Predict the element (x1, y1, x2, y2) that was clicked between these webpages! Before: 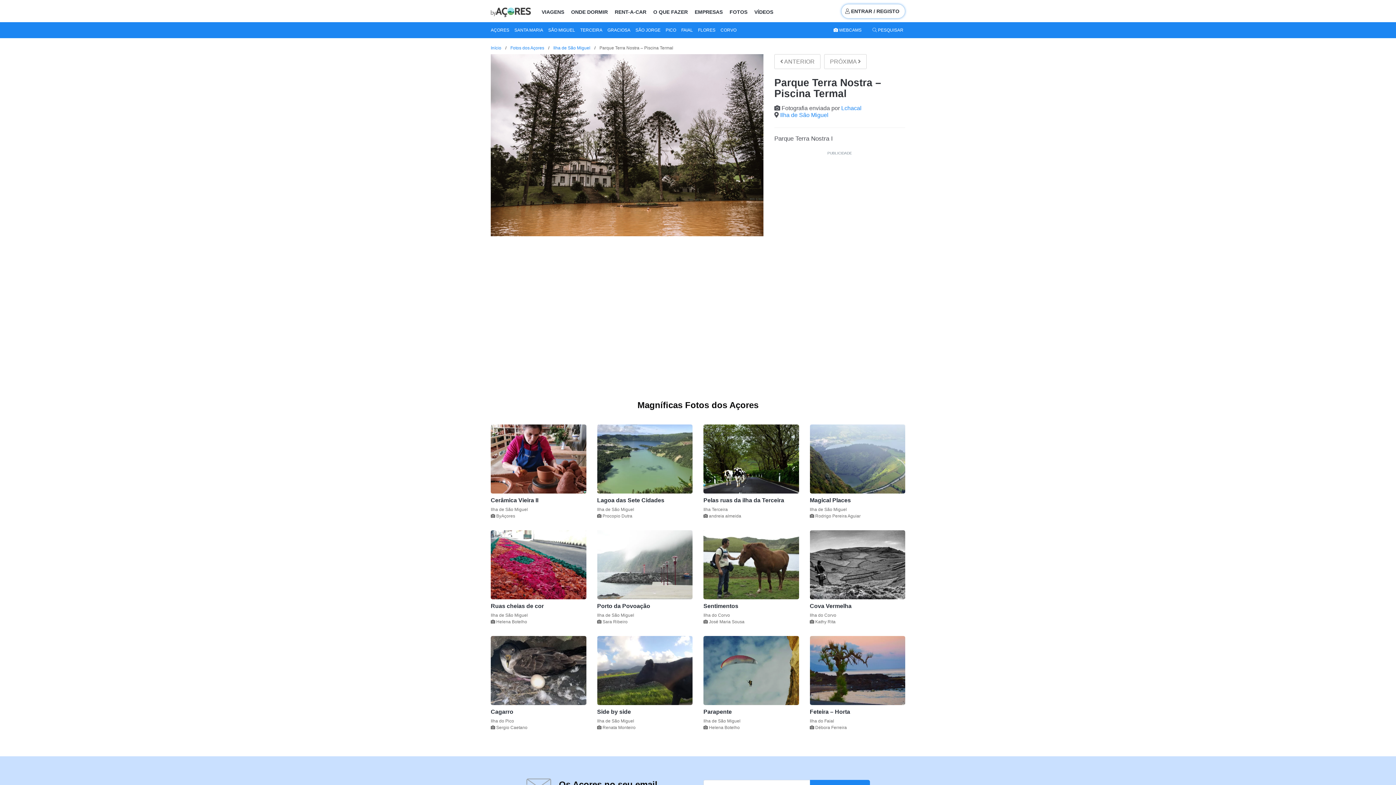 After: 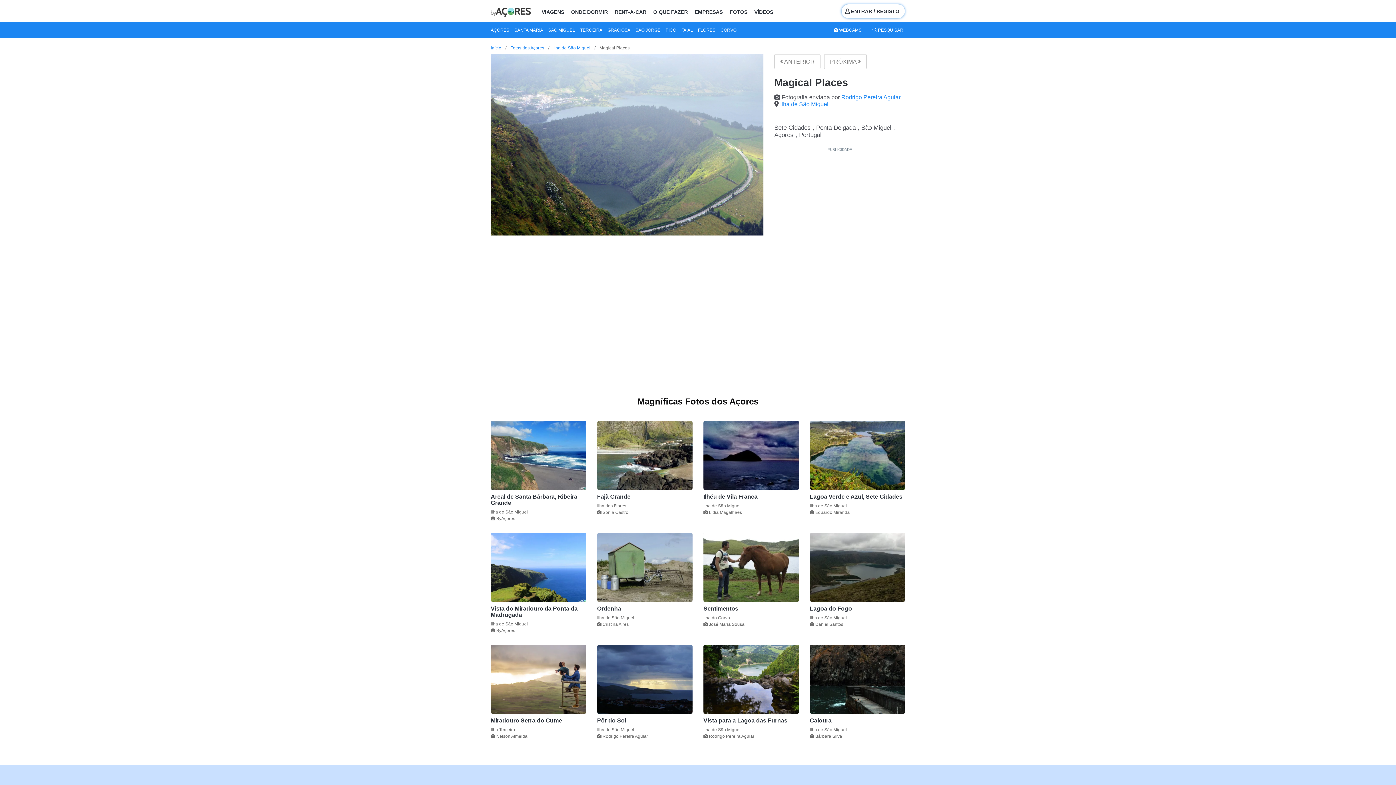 Action: bbox: (810, 424, 905, 493)